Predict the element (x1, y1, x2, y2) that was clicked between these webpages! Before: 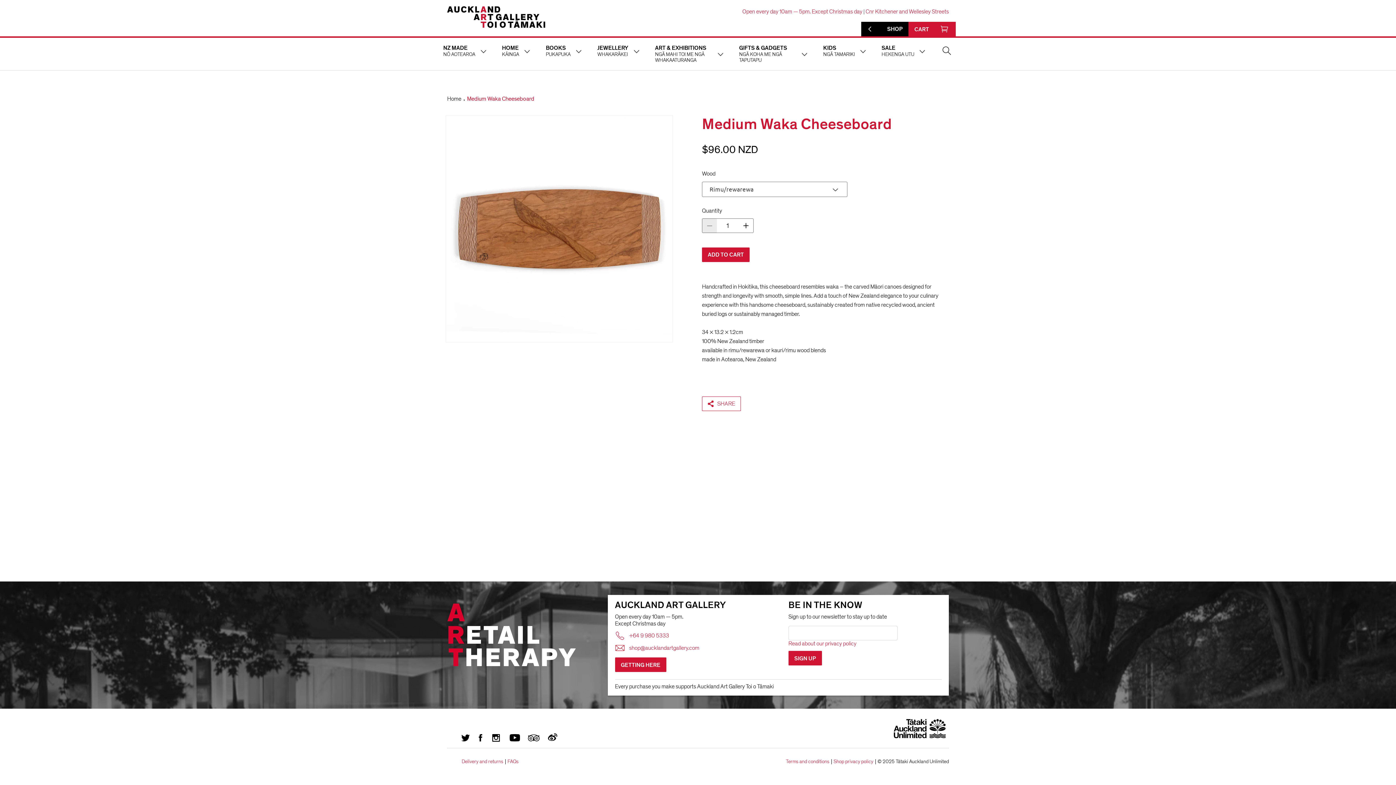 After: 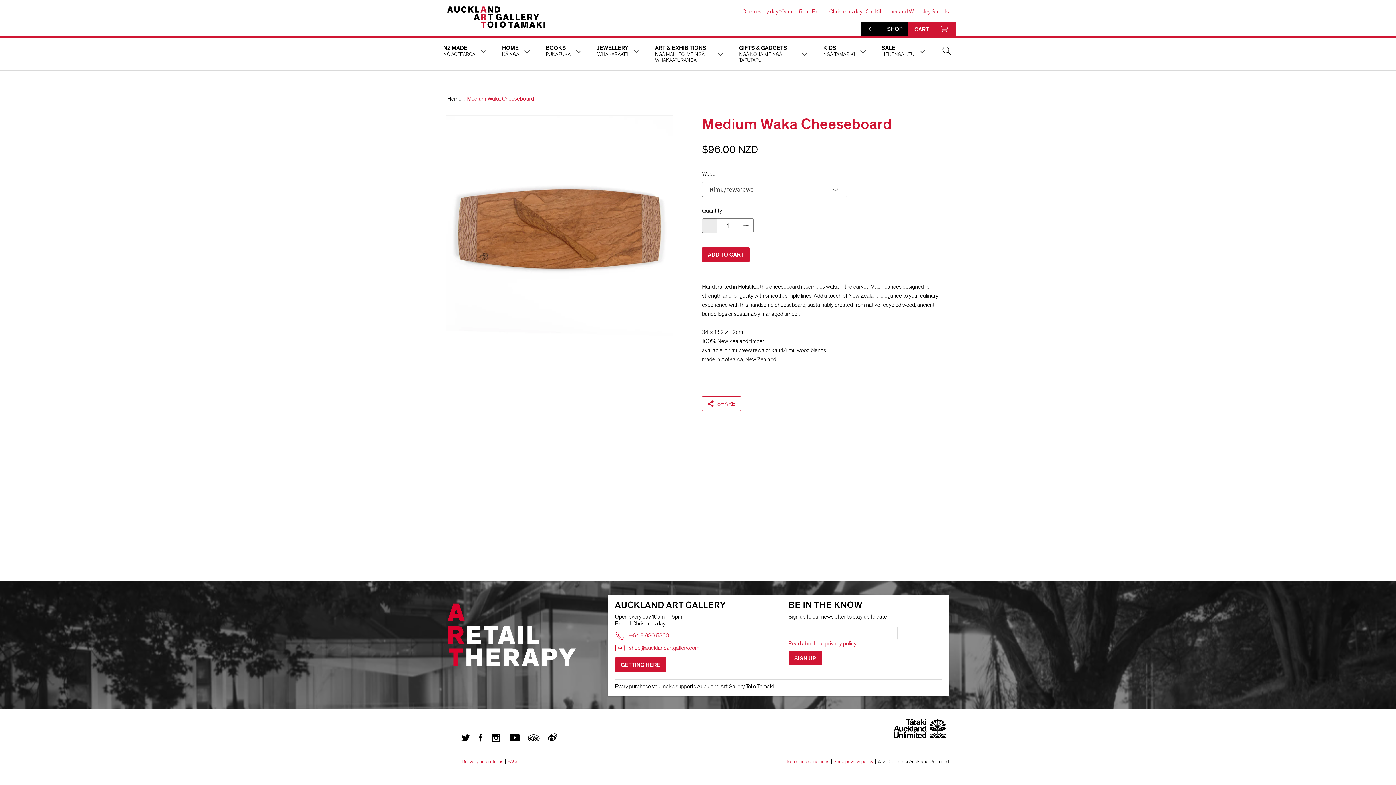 Action: bbox: (458, 739, 472, 747)